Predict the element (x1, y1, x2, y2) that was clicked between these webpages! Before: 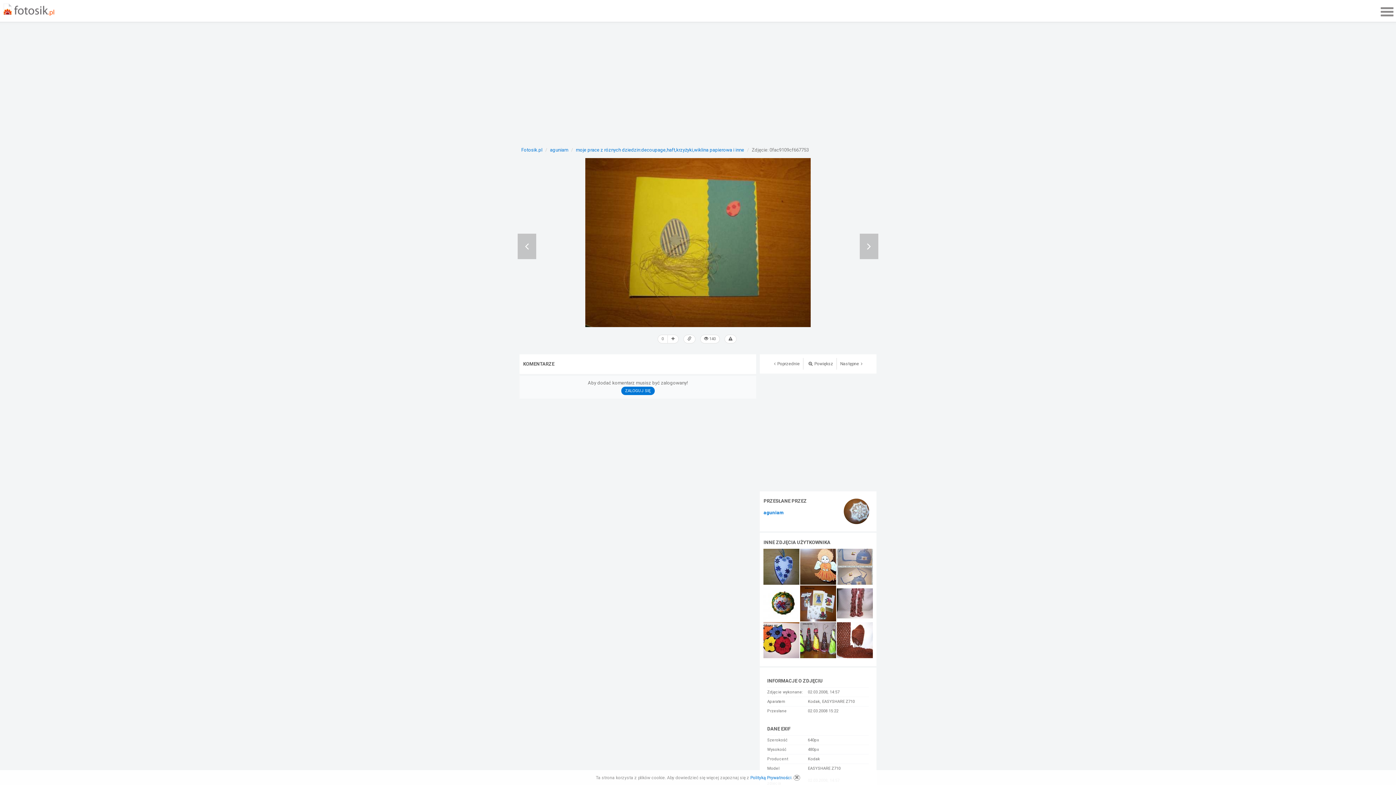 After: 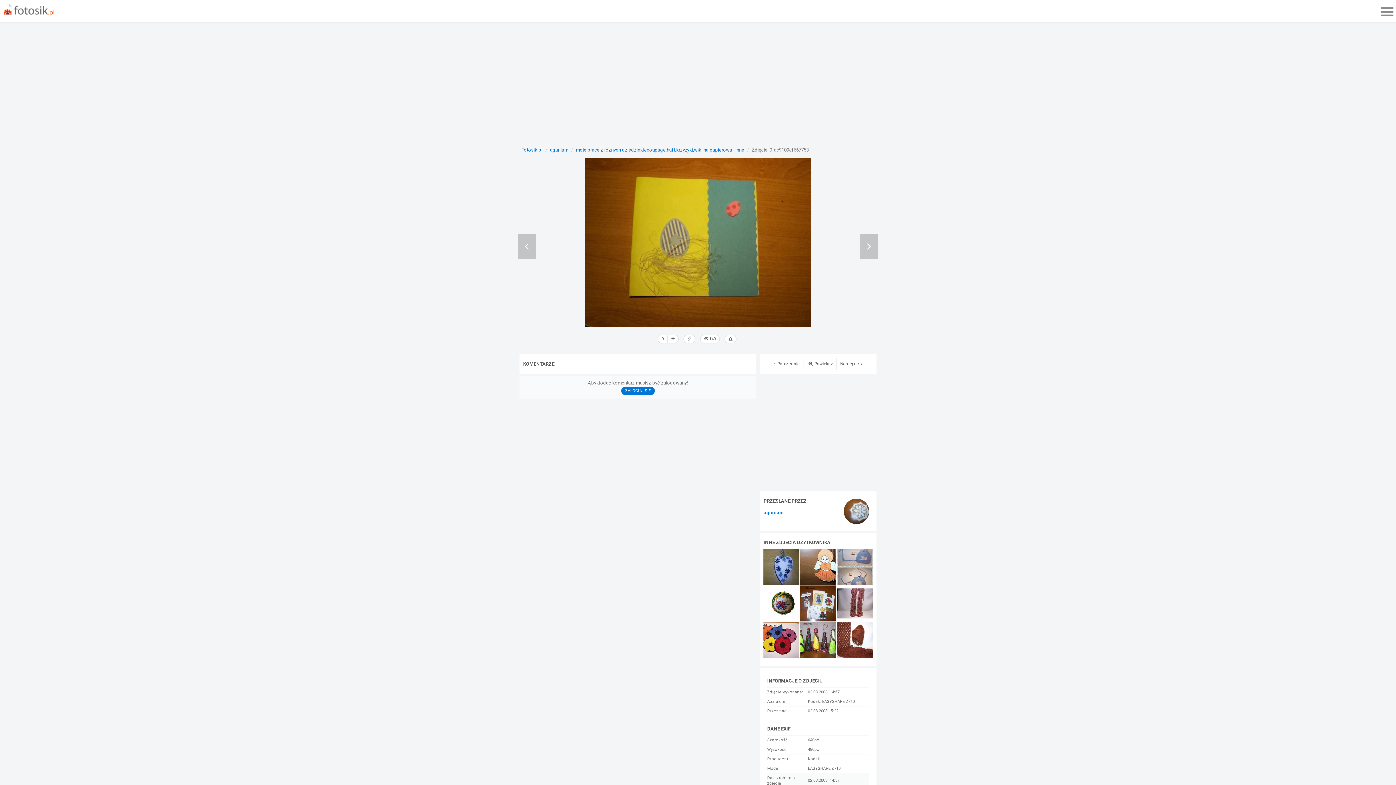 Action: bbox: (793, 775, 800, 781)